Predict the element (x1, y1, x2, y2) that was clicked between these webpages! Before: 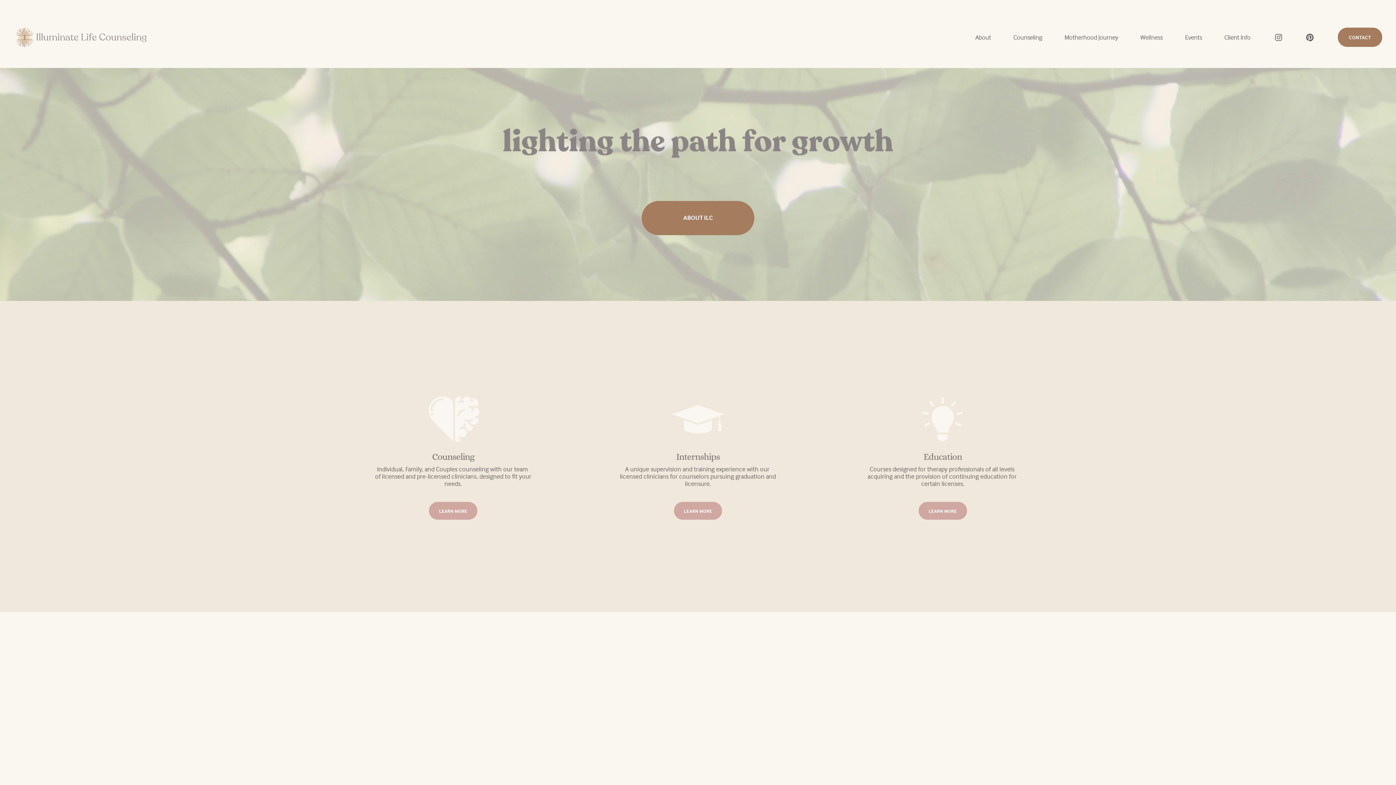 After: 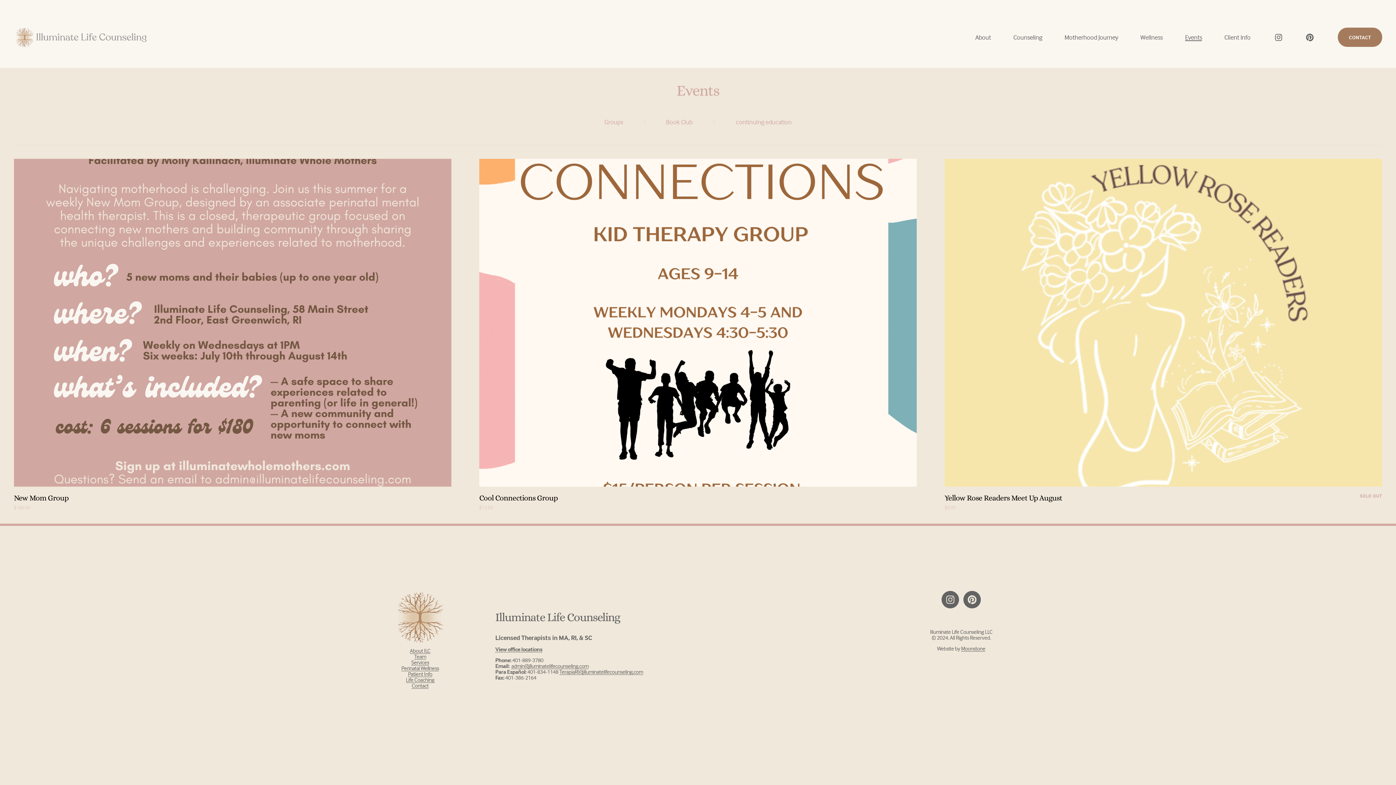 Action: bbox: (1185, 33, 1202, 41) label: Events